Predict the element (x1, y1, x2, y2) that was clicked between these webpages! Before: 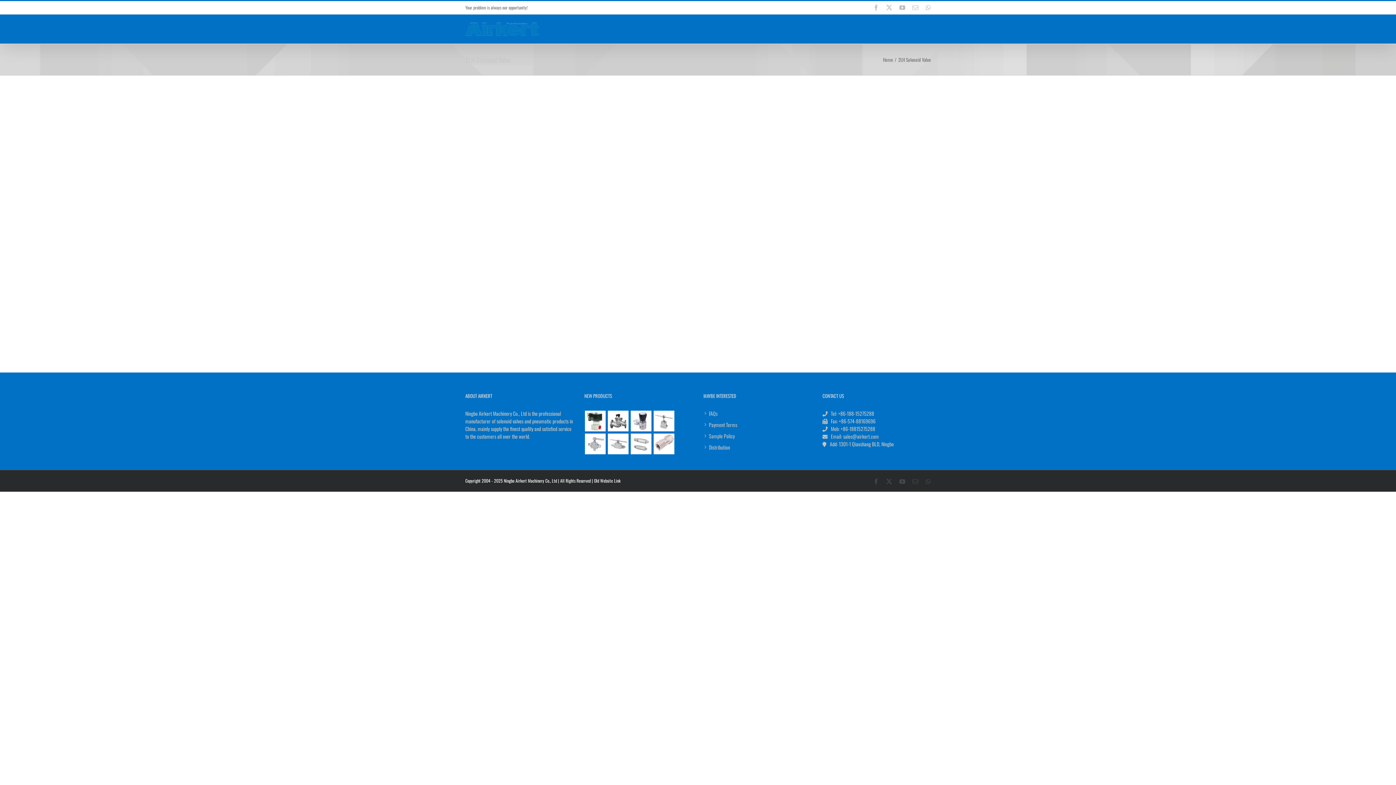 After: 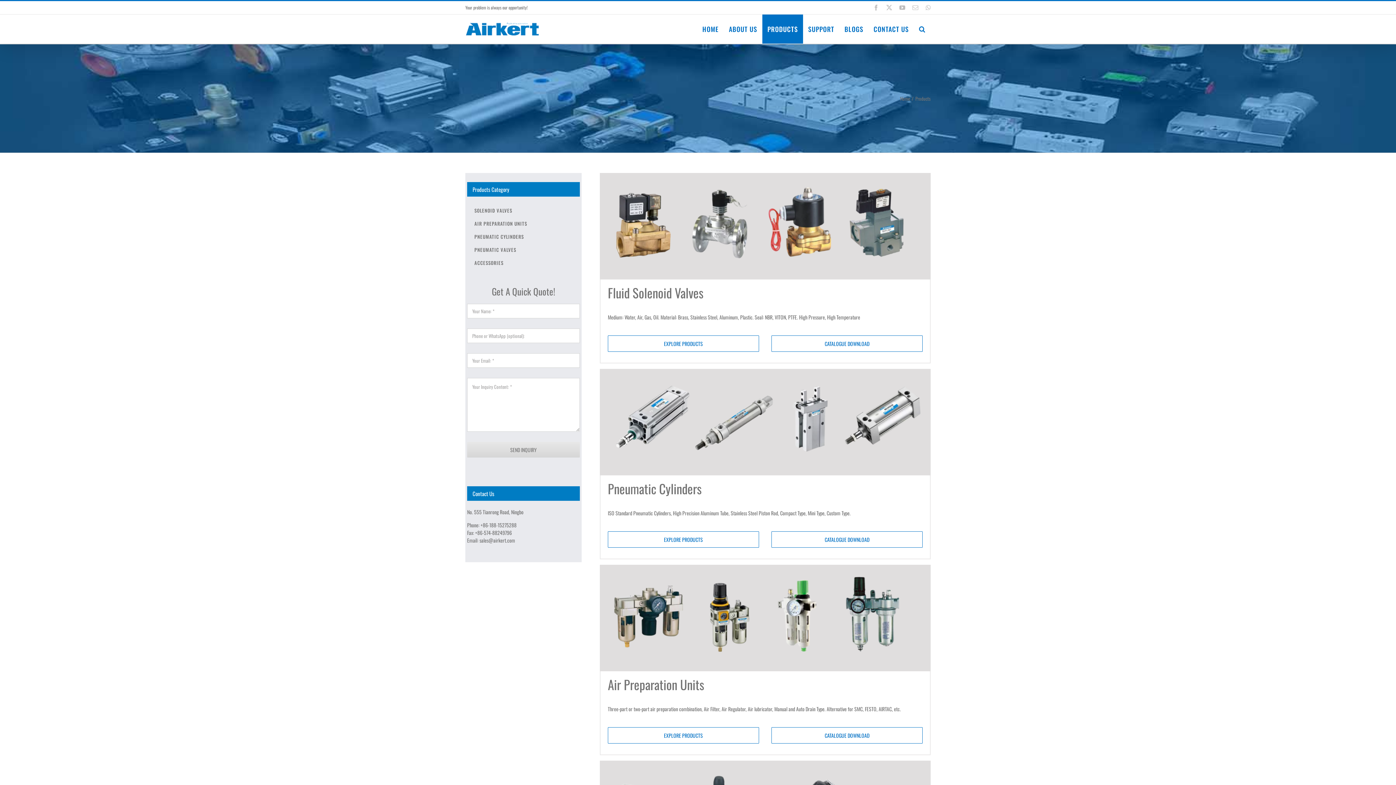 Action: label: PRODUCTS bbox: (762, 14, 803, 43)